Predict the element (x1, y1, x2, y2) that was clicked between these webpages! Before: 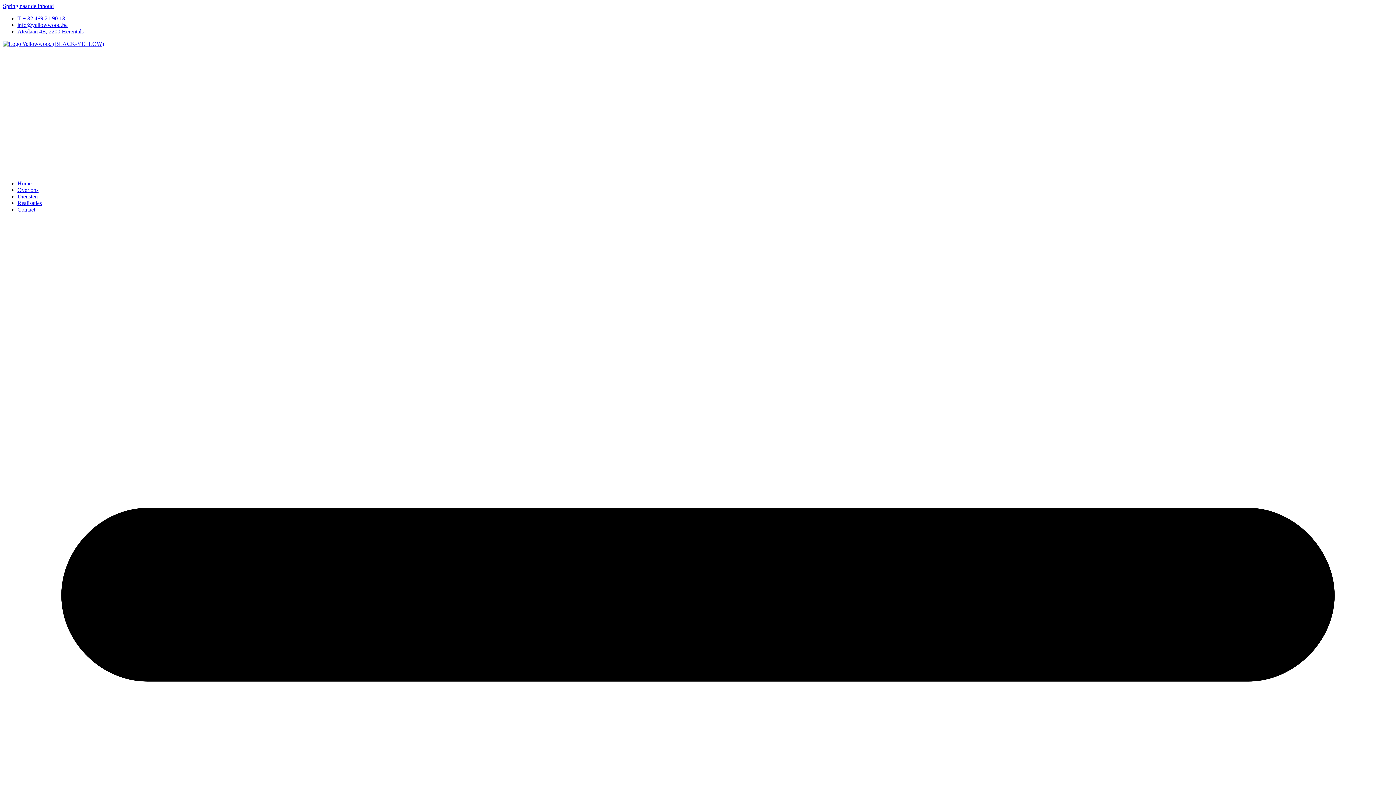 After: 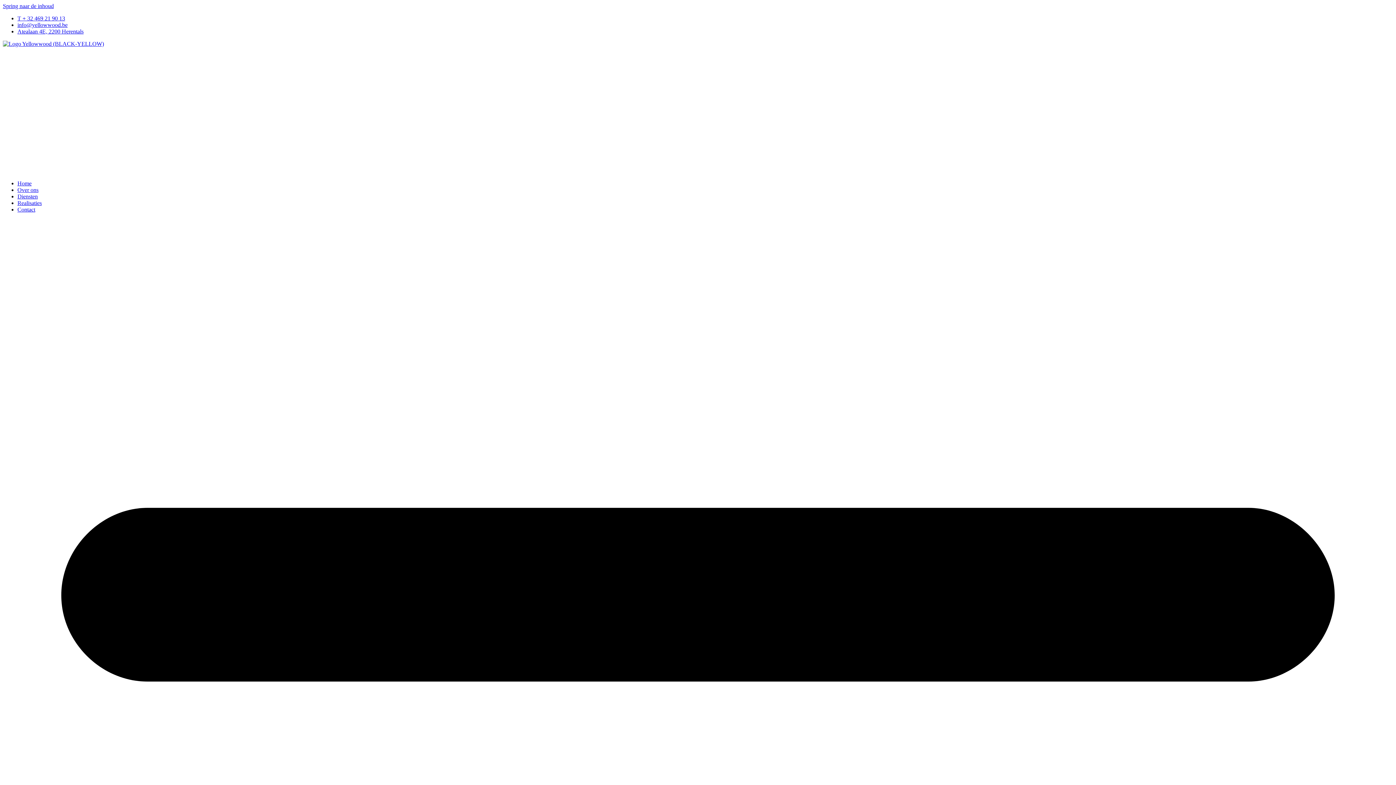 Action: label: Home bbox: (17, 180, 31, 186)